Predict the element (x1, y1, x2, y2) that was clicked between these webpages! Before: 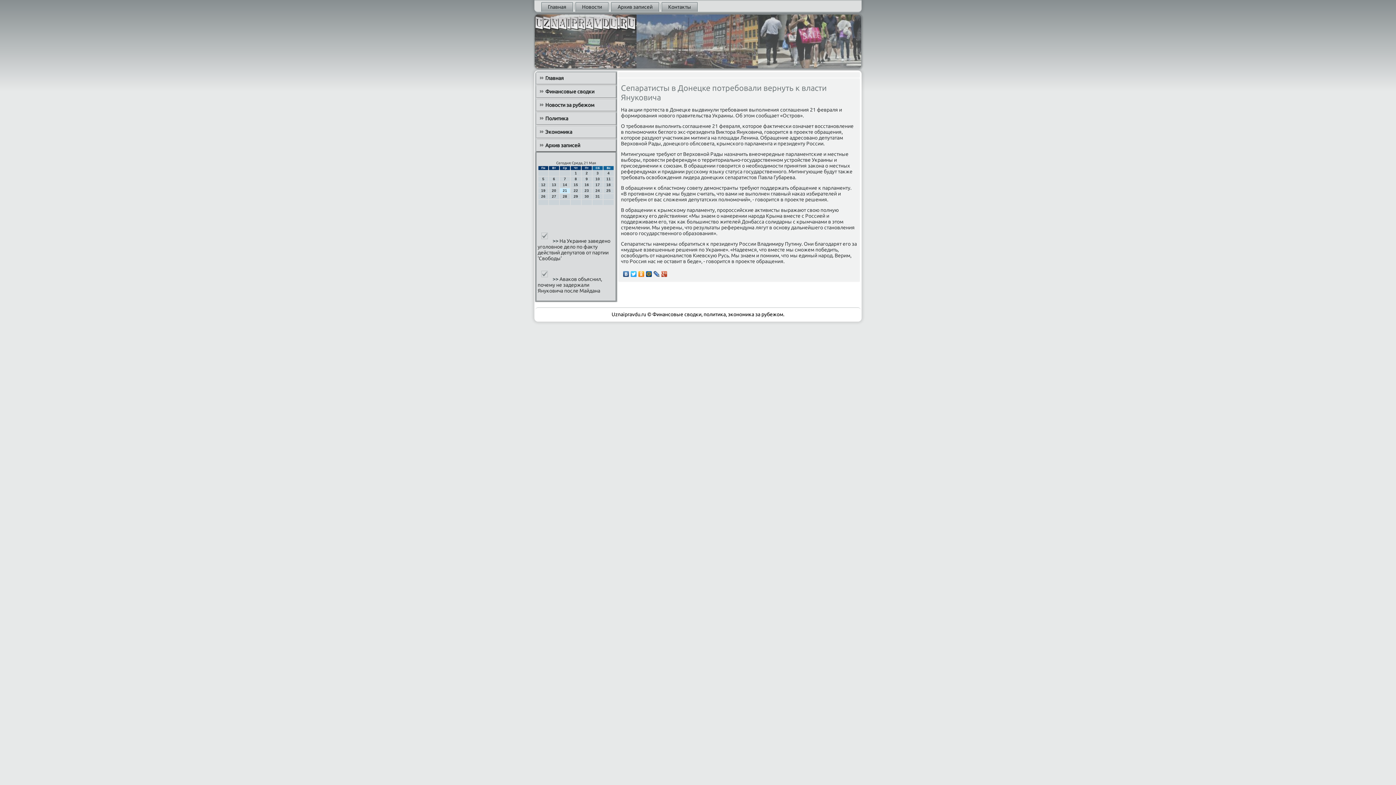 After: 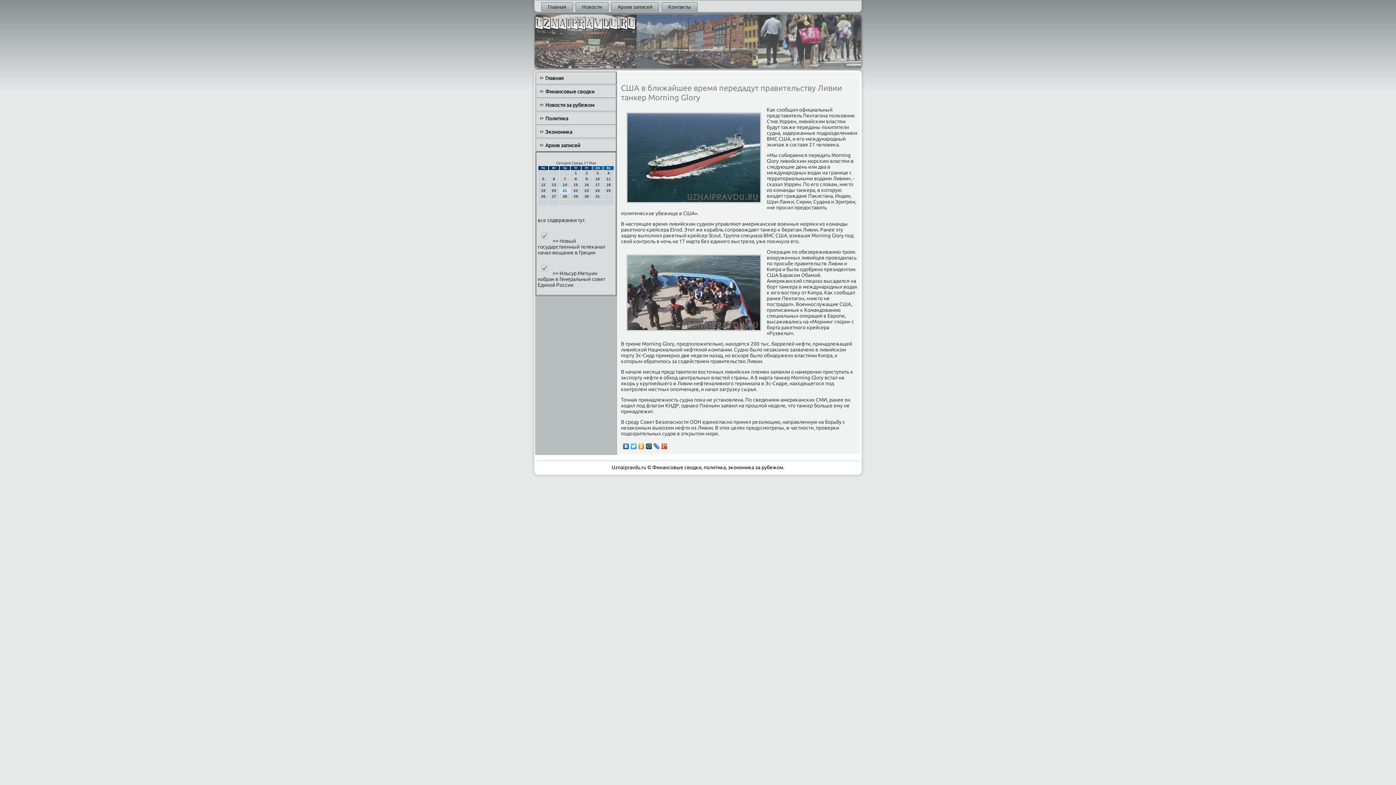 Action: bbox: (536, 99, 616, 110) label: Новости за рубежом